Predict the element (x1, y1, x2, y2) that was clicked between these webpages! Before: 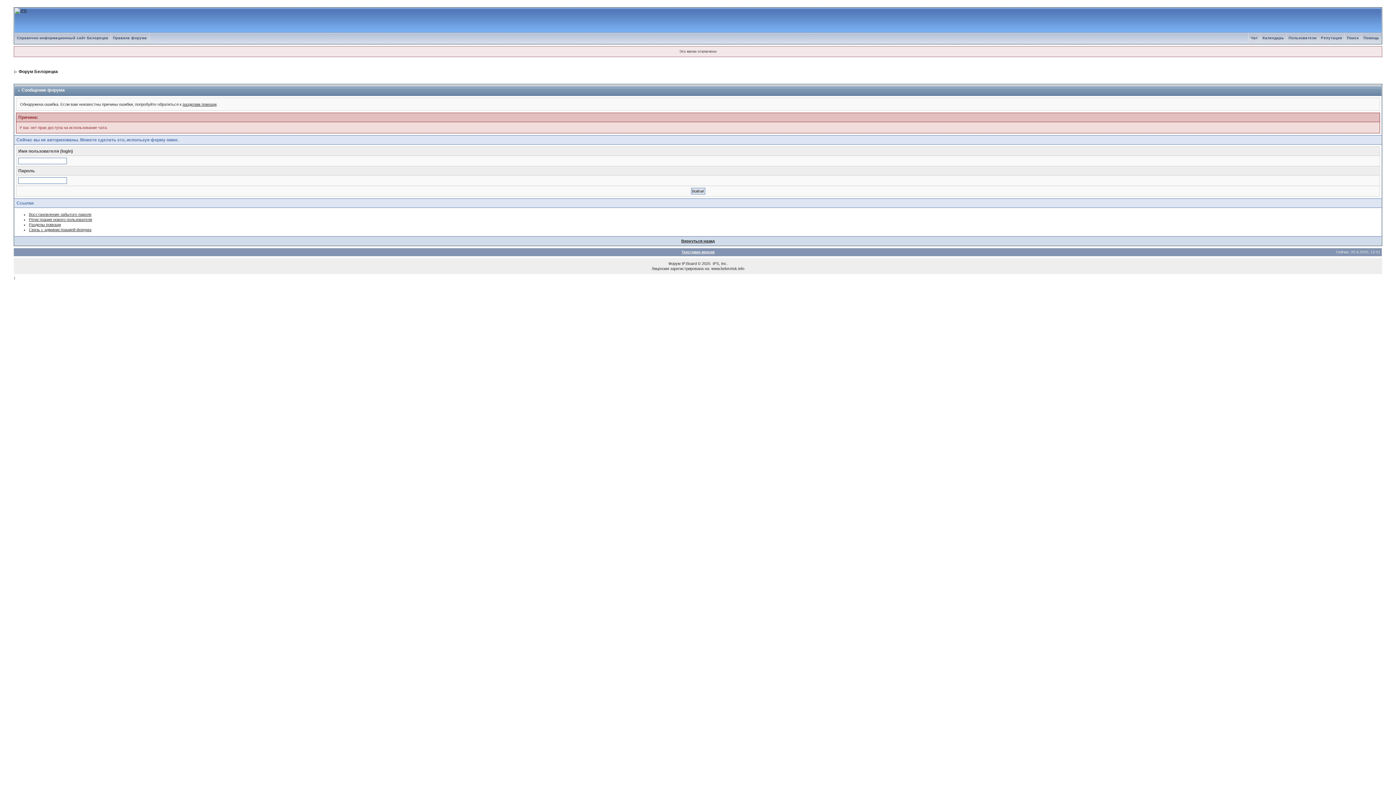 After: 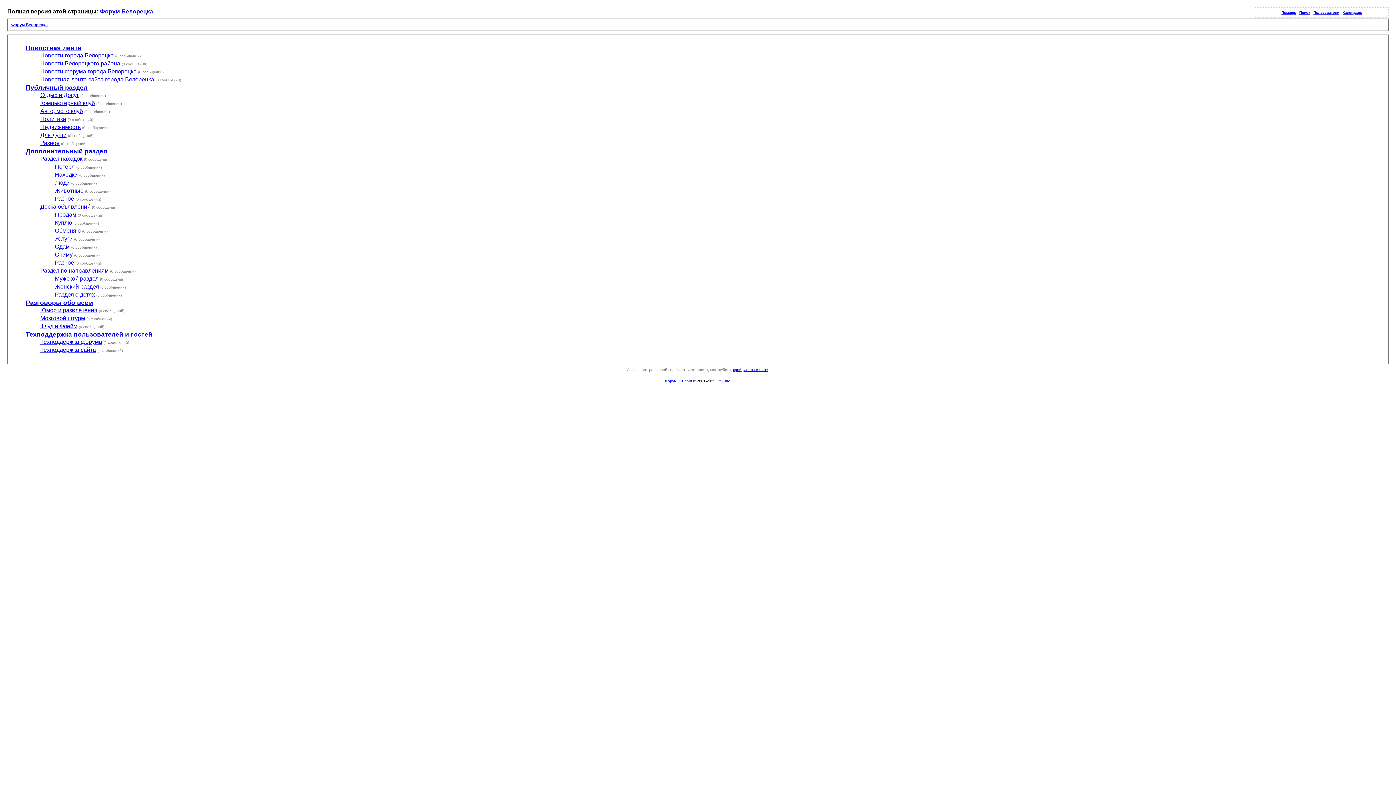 Action: label: Текстовая версия bbox: (681, 250, 714, 254)